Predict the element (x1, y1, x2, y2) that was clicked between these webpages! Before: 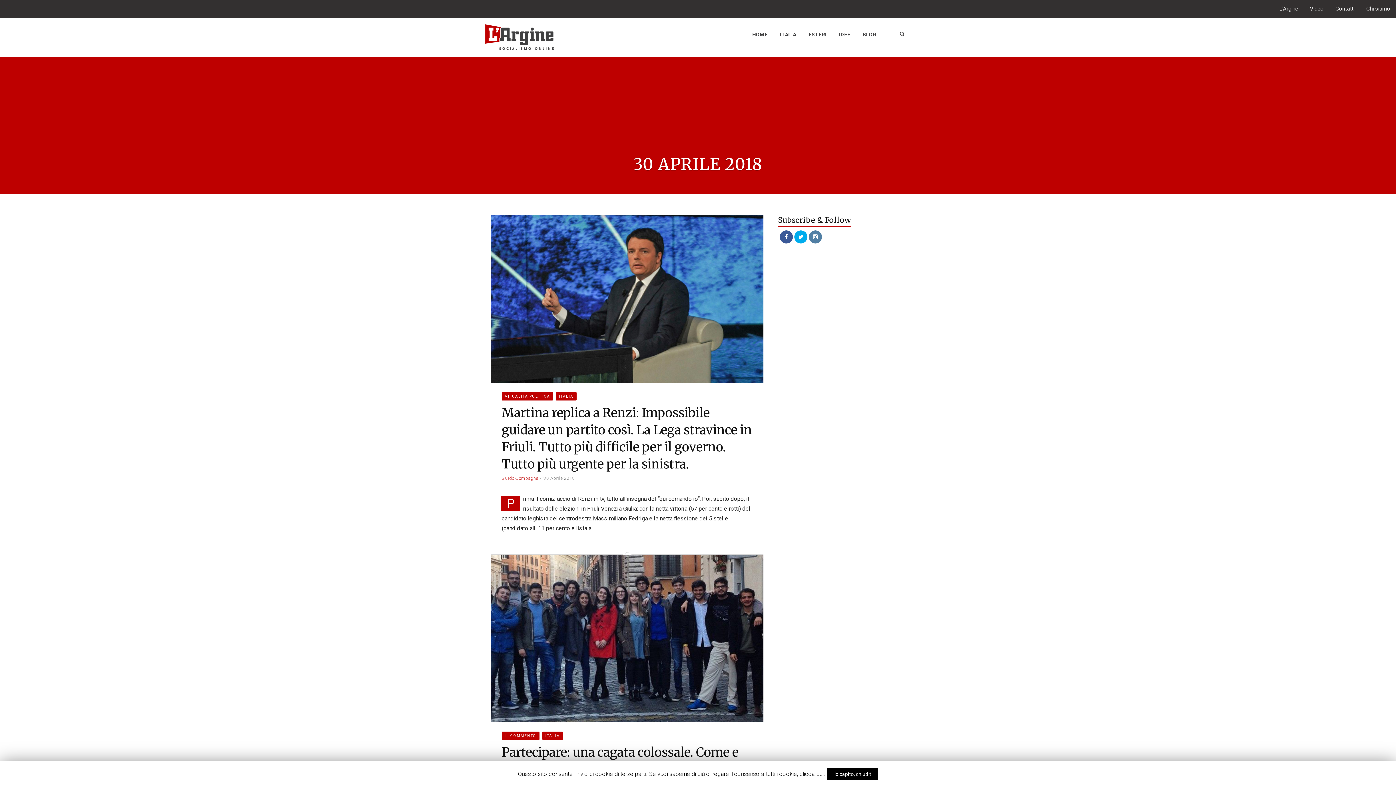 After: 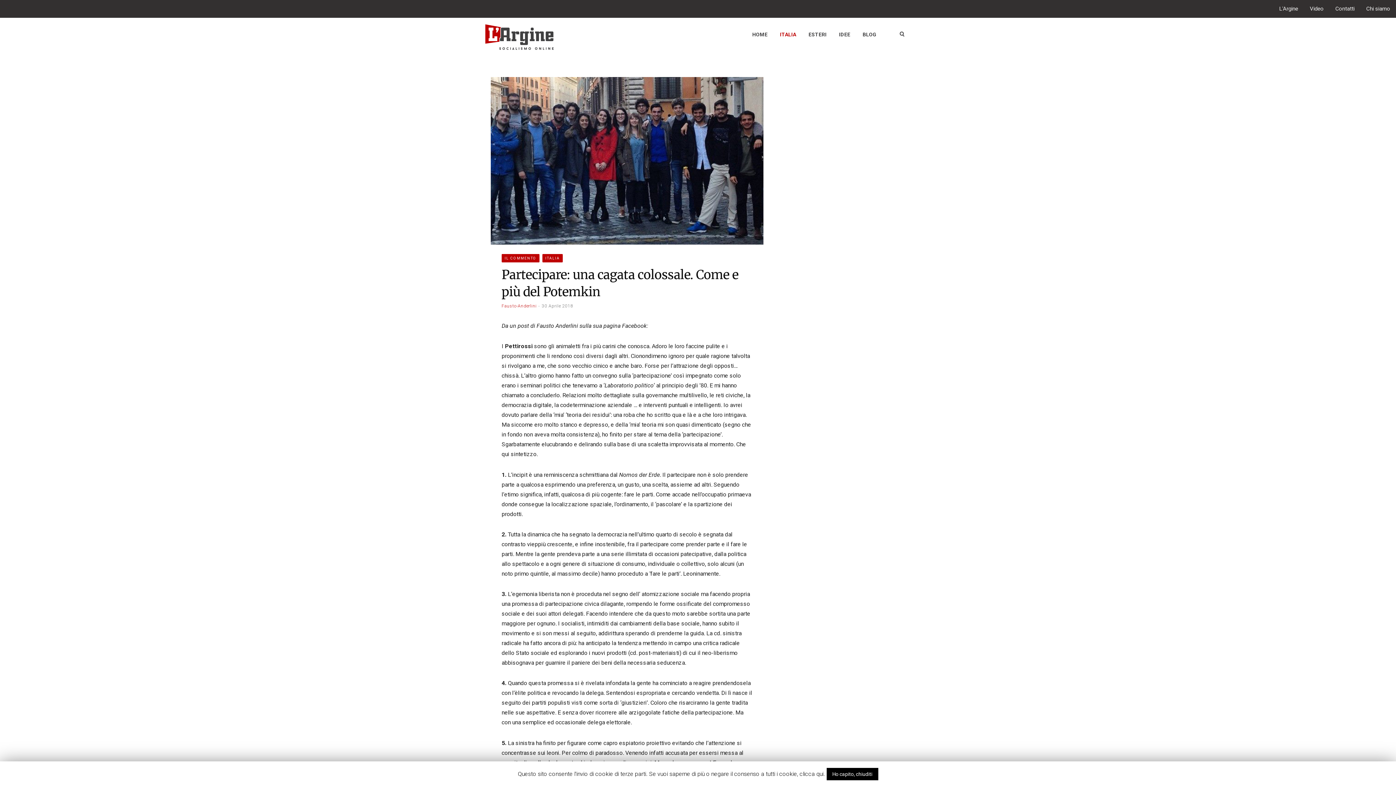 Action: bbox: (501, 741, 752, 778) label: Partecipare: una cagata colossale. Come e più del Potemkin